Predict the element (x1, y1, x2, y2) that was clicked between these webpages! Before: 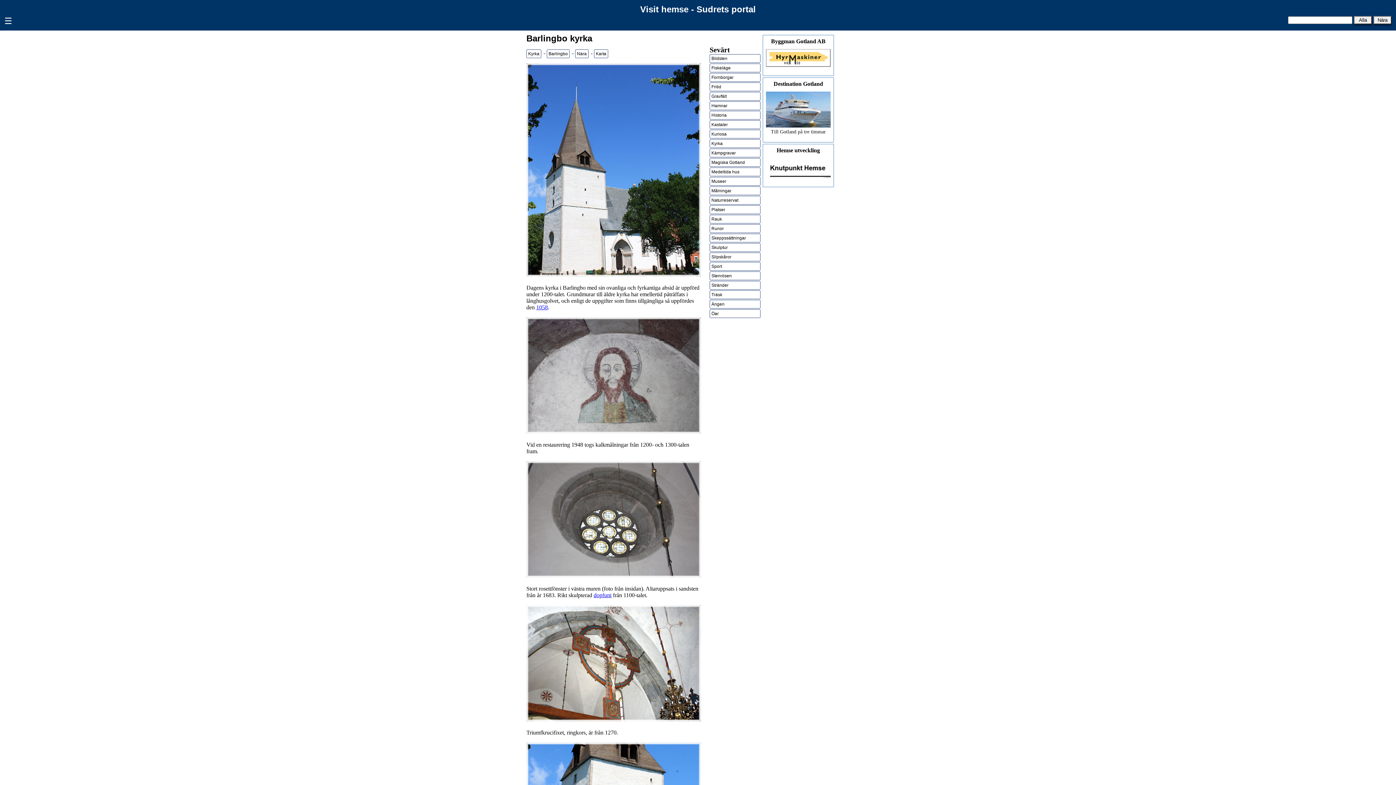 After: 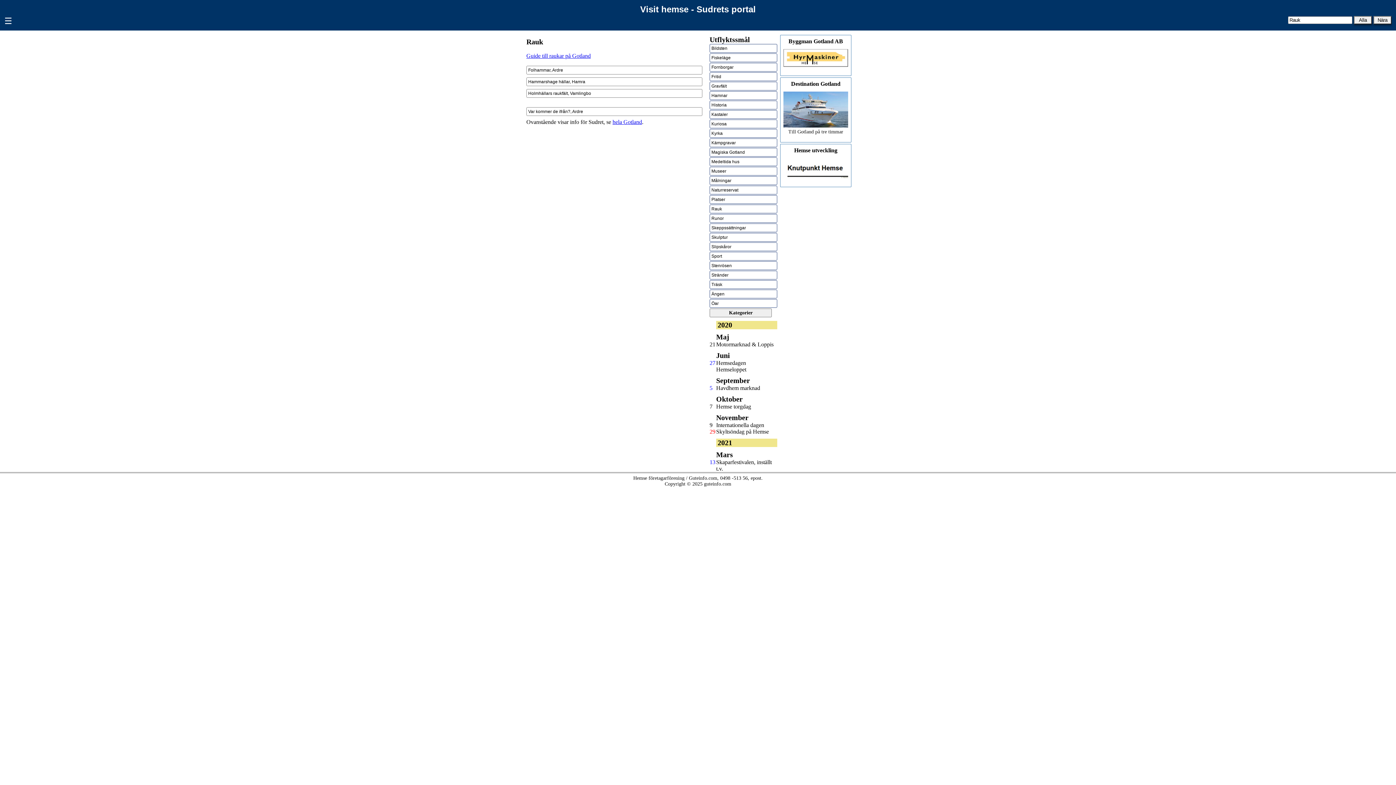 Action: label: Rauk bbox: (709, 214, 760, 223)